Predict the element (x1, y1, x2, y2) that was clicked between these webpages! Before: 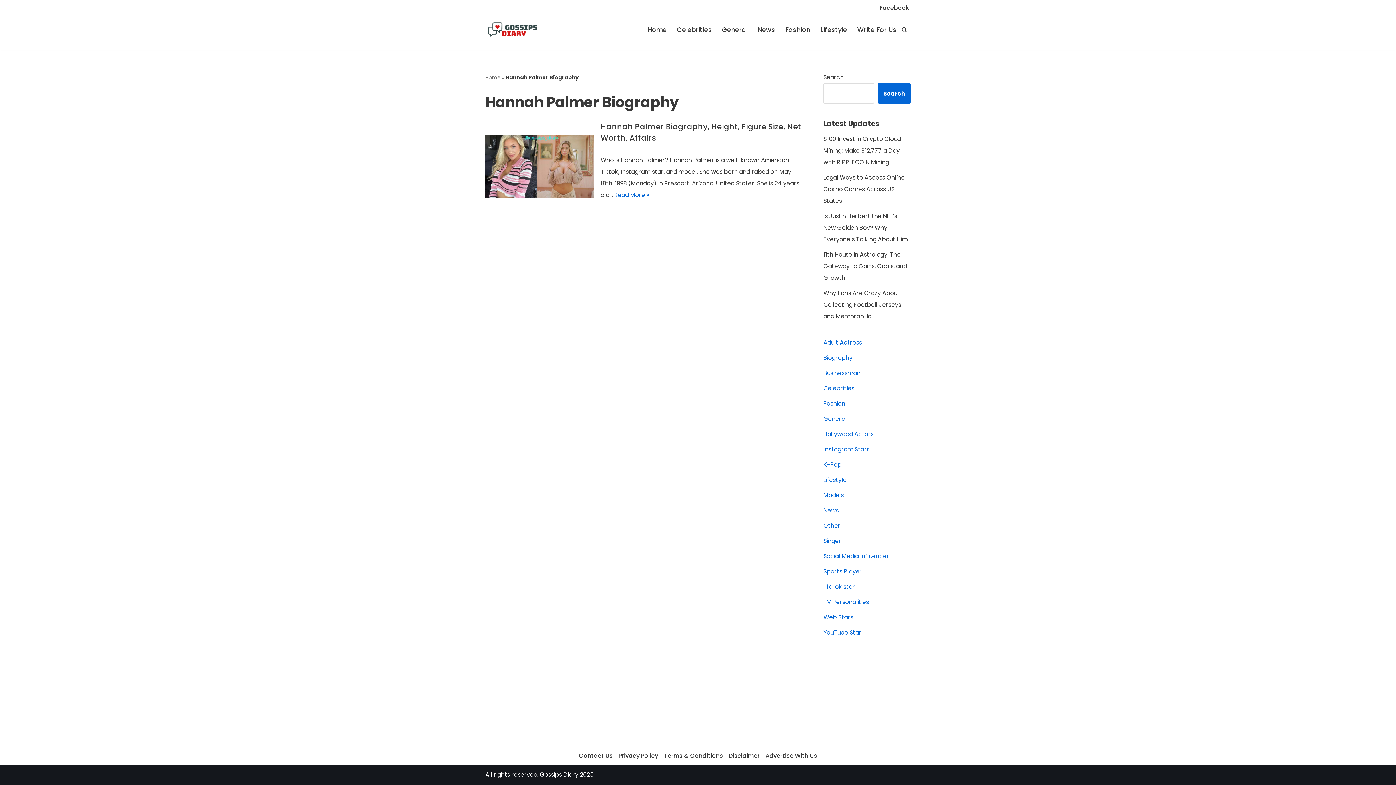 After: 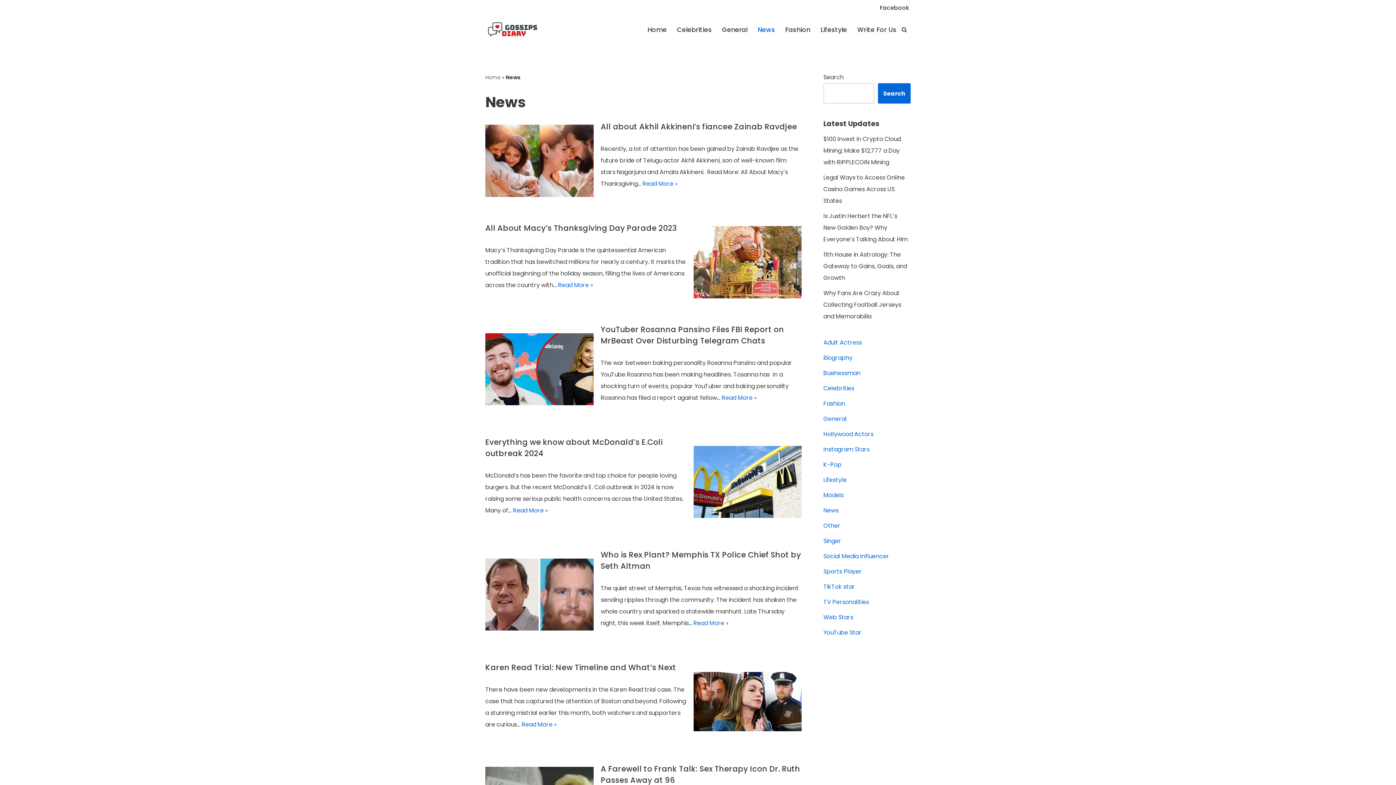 Action: label: News bbox: (757, 24, 775, 34)